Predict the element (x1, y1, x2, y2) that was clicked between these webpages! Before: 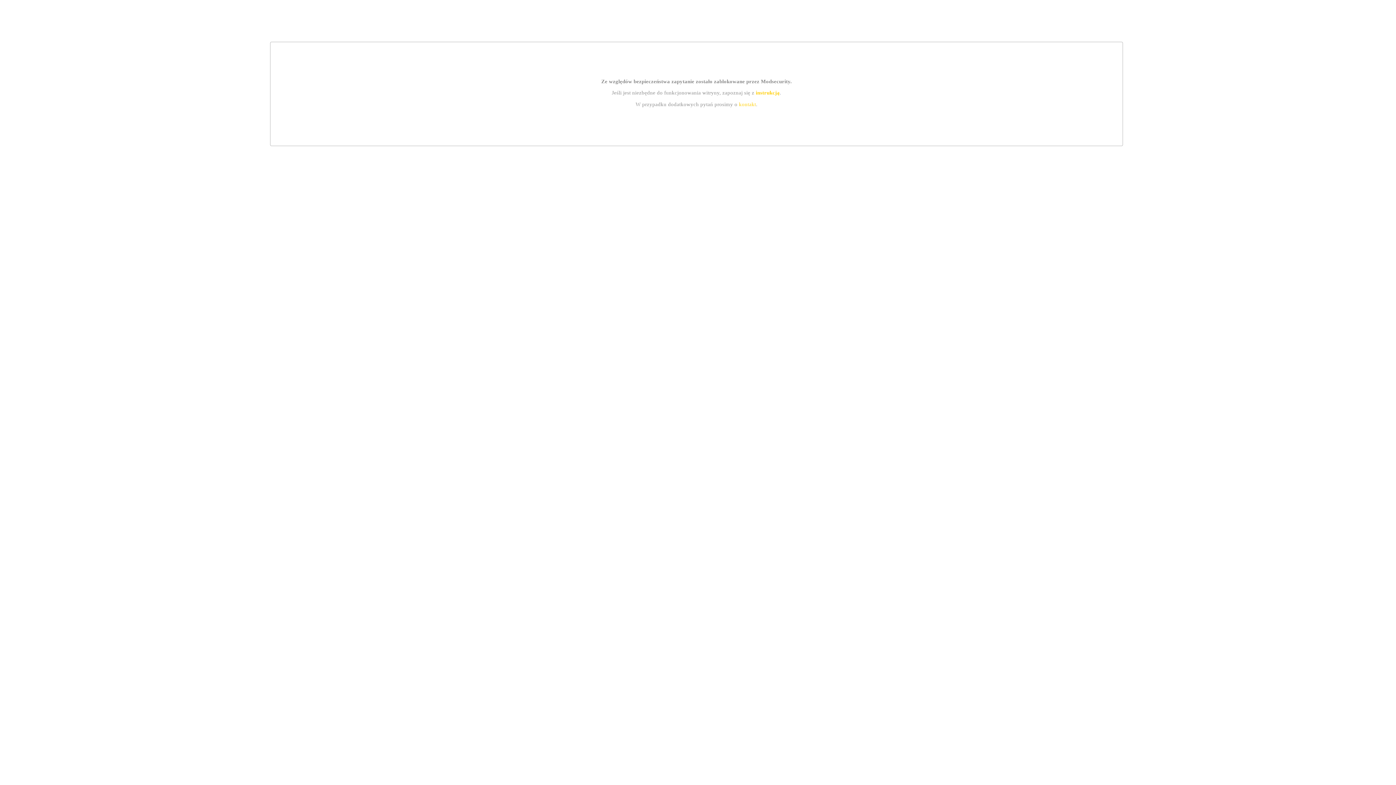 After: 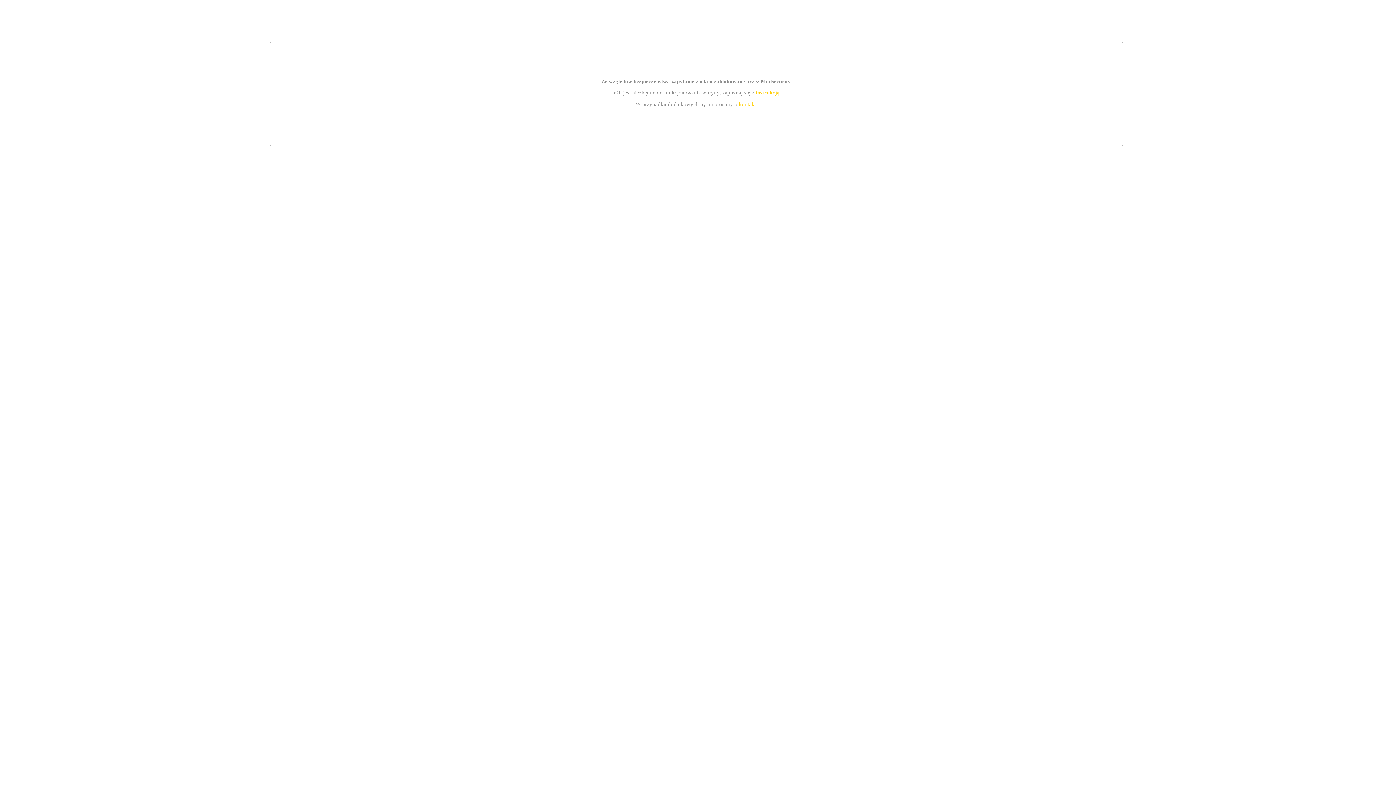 Action: label: kontakt bbox: (739, 101, 756, 107)